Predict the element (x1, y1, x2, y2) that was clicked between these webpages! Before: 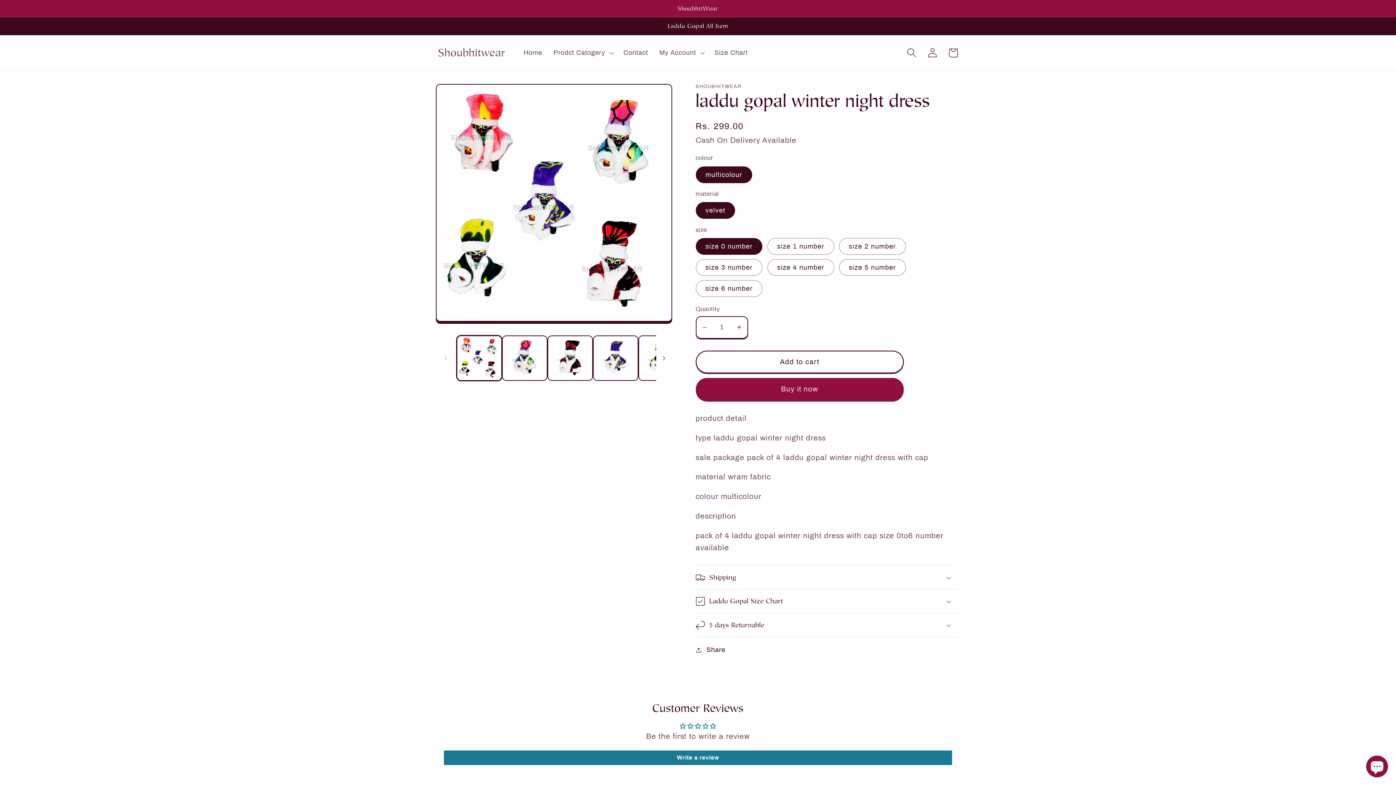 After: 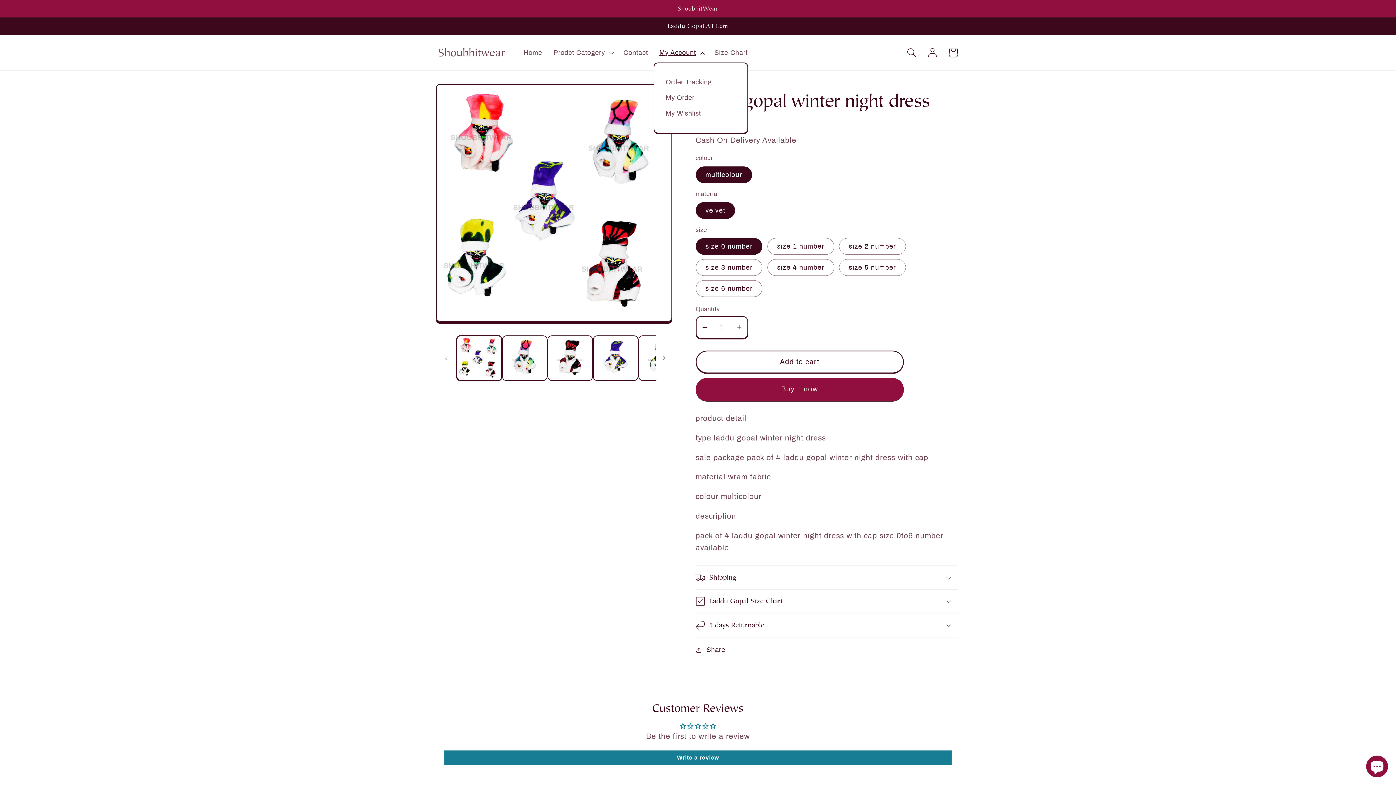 Action: bbox: (653, 43, 708, 62) label: My Account